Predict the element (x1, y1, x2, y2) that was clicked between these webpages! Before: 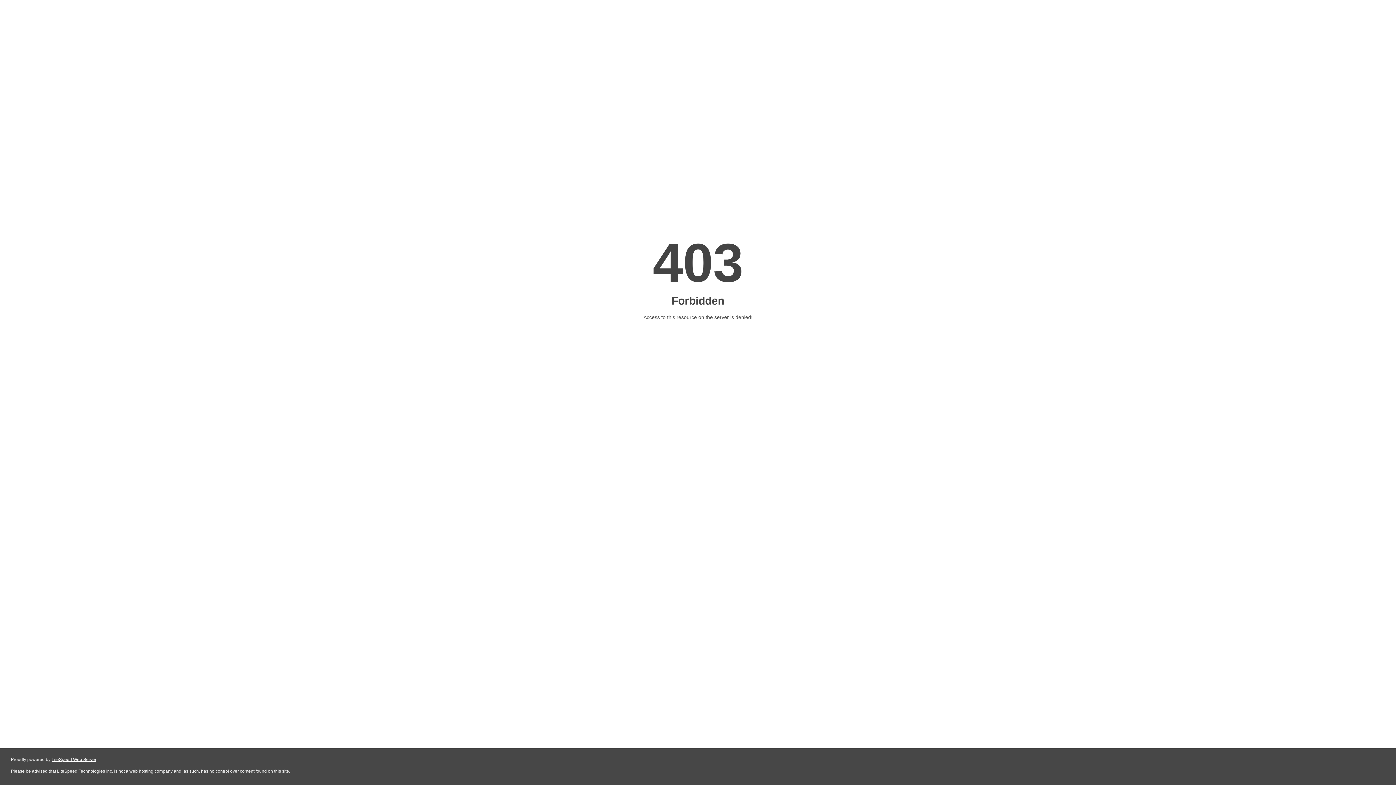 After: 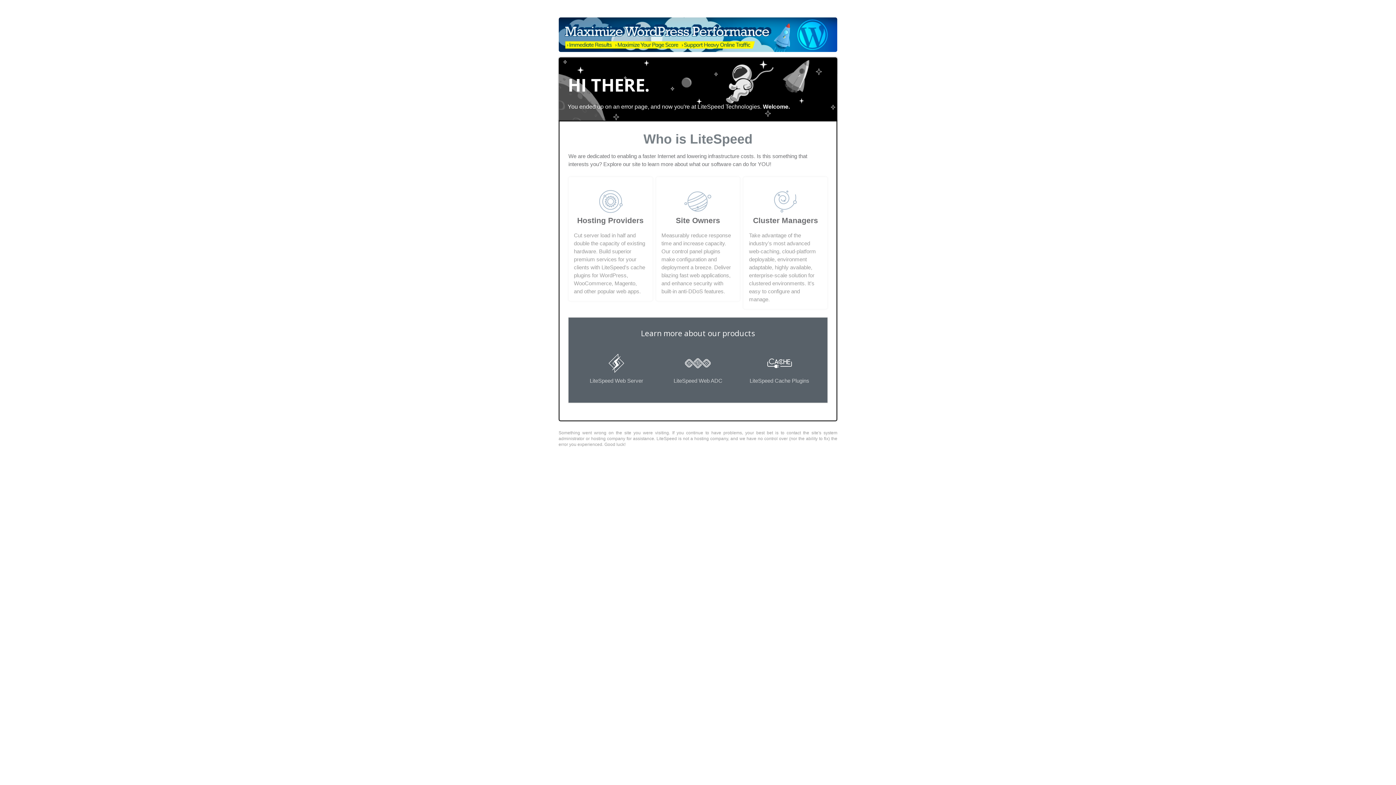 Action: label: LiteSpeed Web Server bbox: (51, 757, 96, 762)